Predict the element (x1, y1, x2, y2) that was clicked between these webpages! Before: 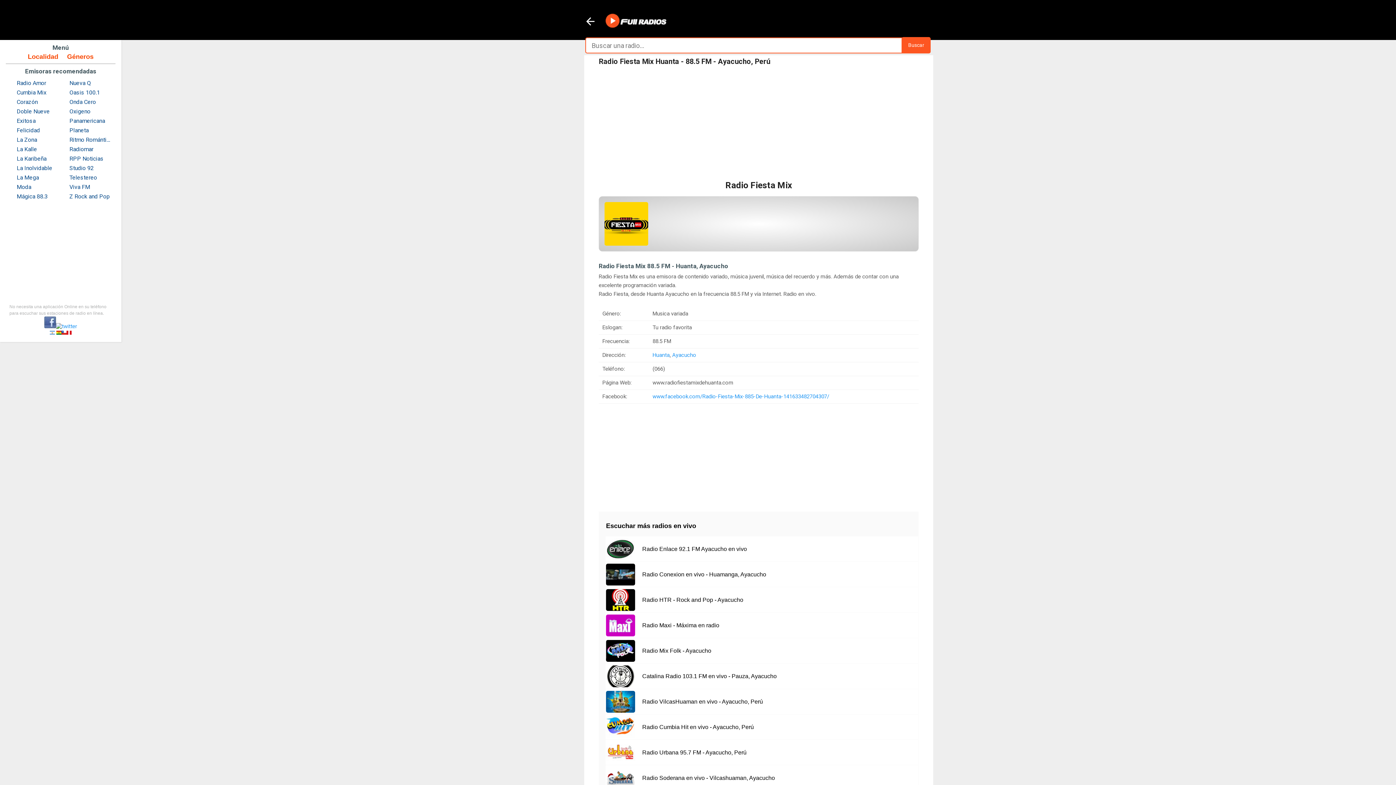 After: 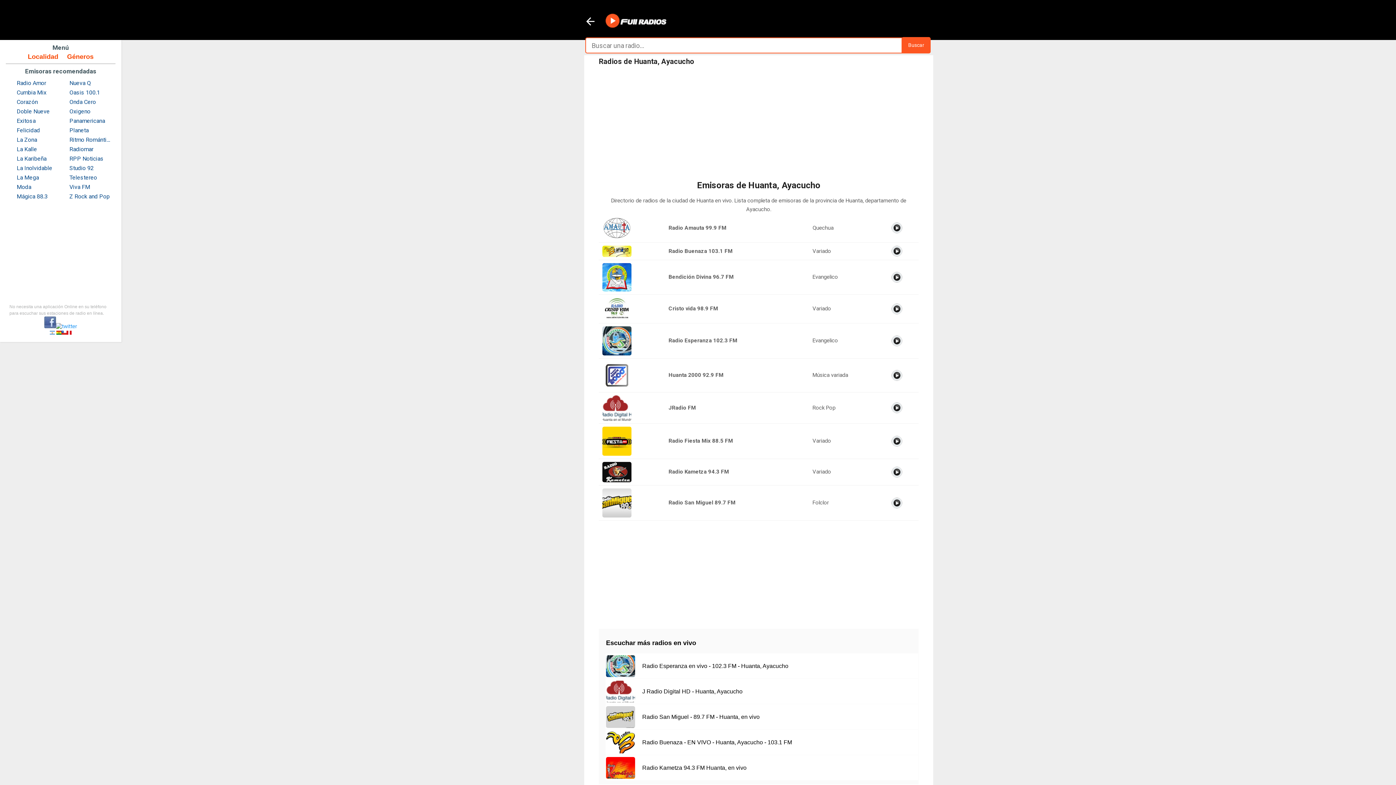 Action: bbox: (652, 352, 669, 358) label: Huanta